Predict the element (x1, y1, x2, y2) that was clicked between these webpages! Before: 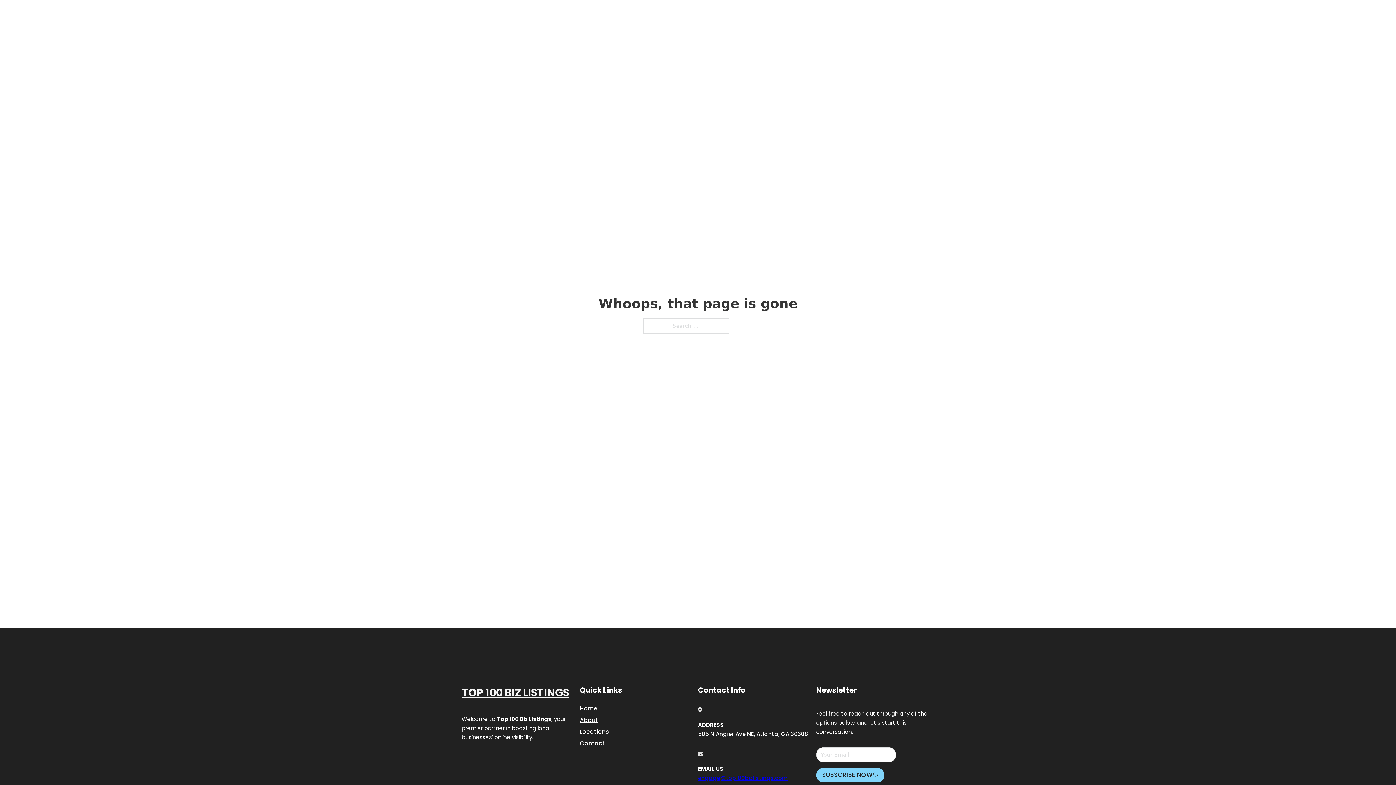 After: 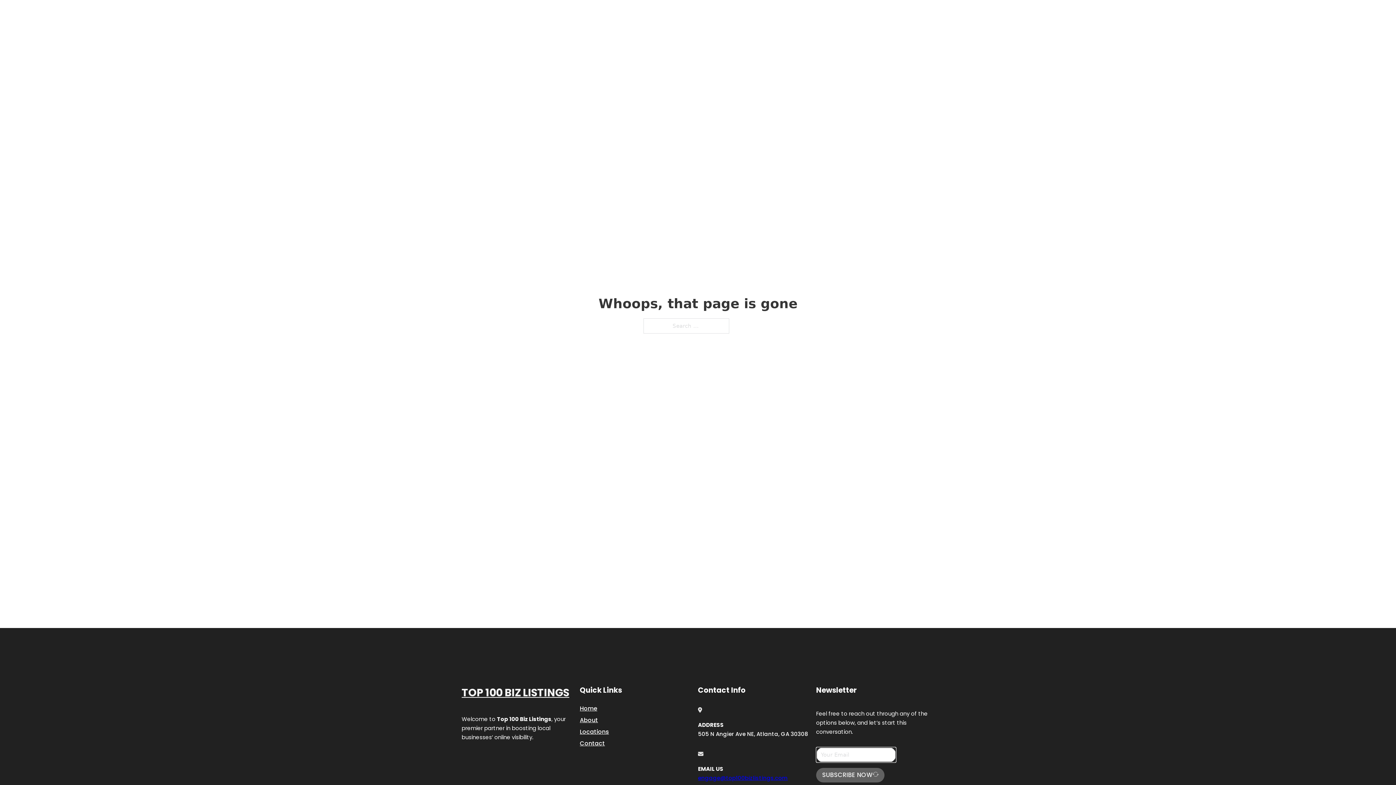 Action: bbox: (816, 768, 884, 782) label: SUBSCRIBE NOW